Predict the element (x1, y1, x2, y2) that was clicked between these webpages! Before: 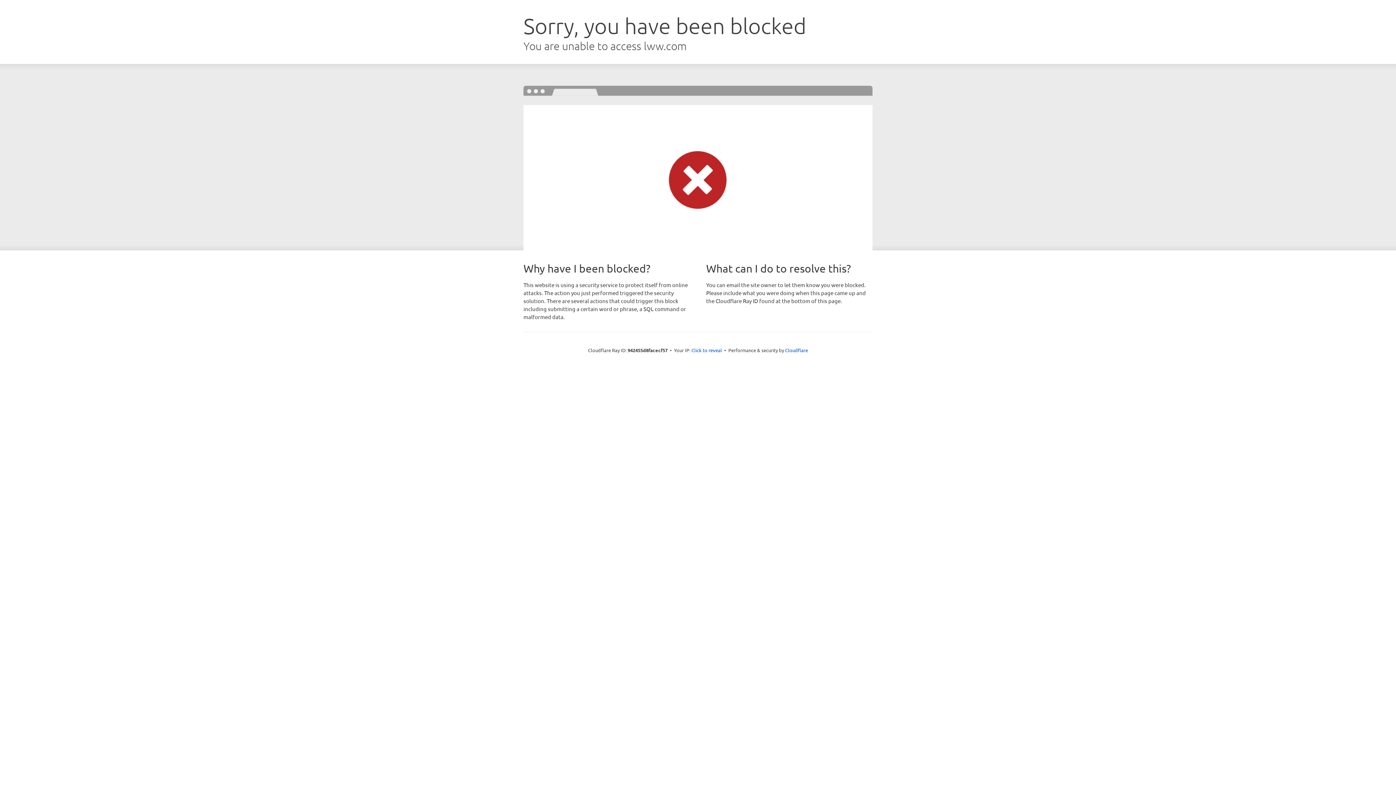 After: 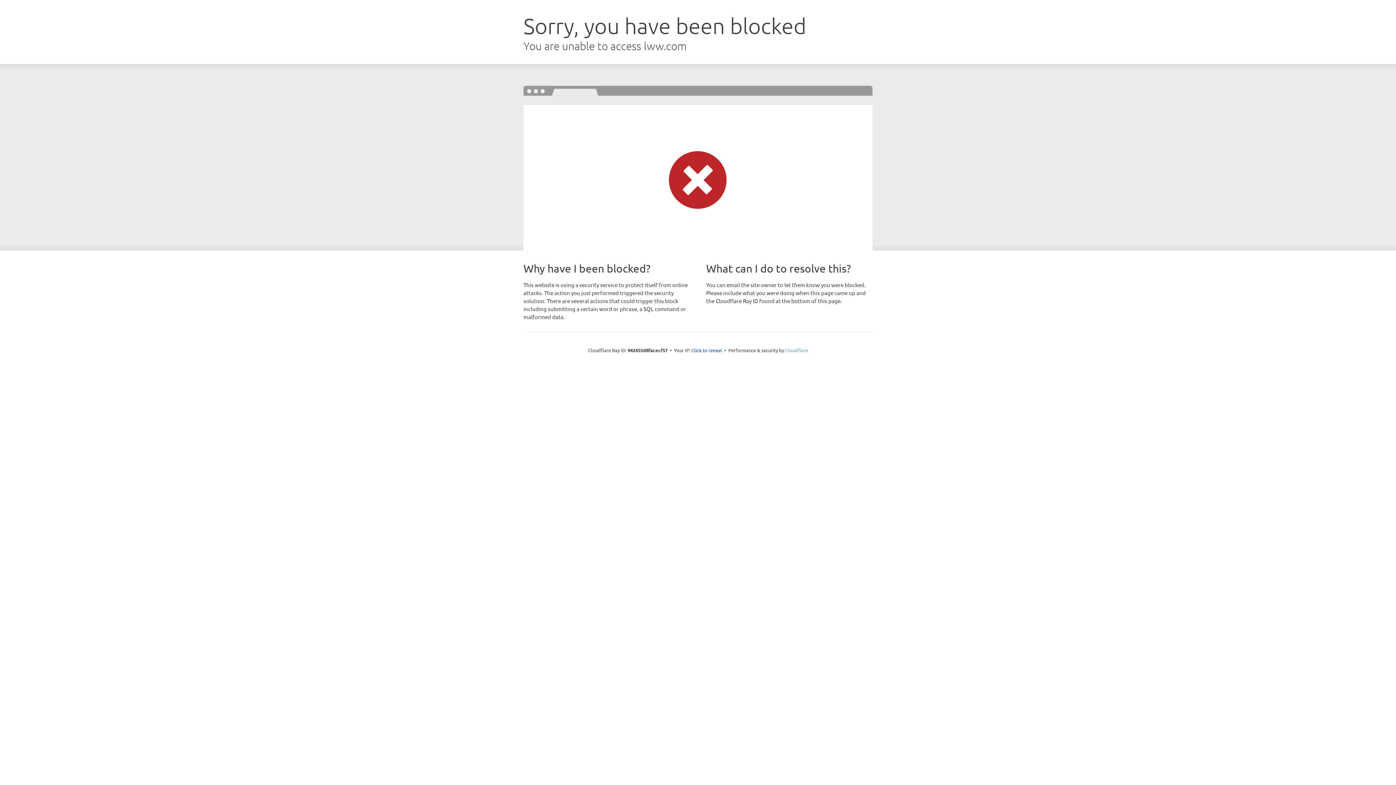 Action: label: Cloudflare bbox: (785, 347, 808, 353)